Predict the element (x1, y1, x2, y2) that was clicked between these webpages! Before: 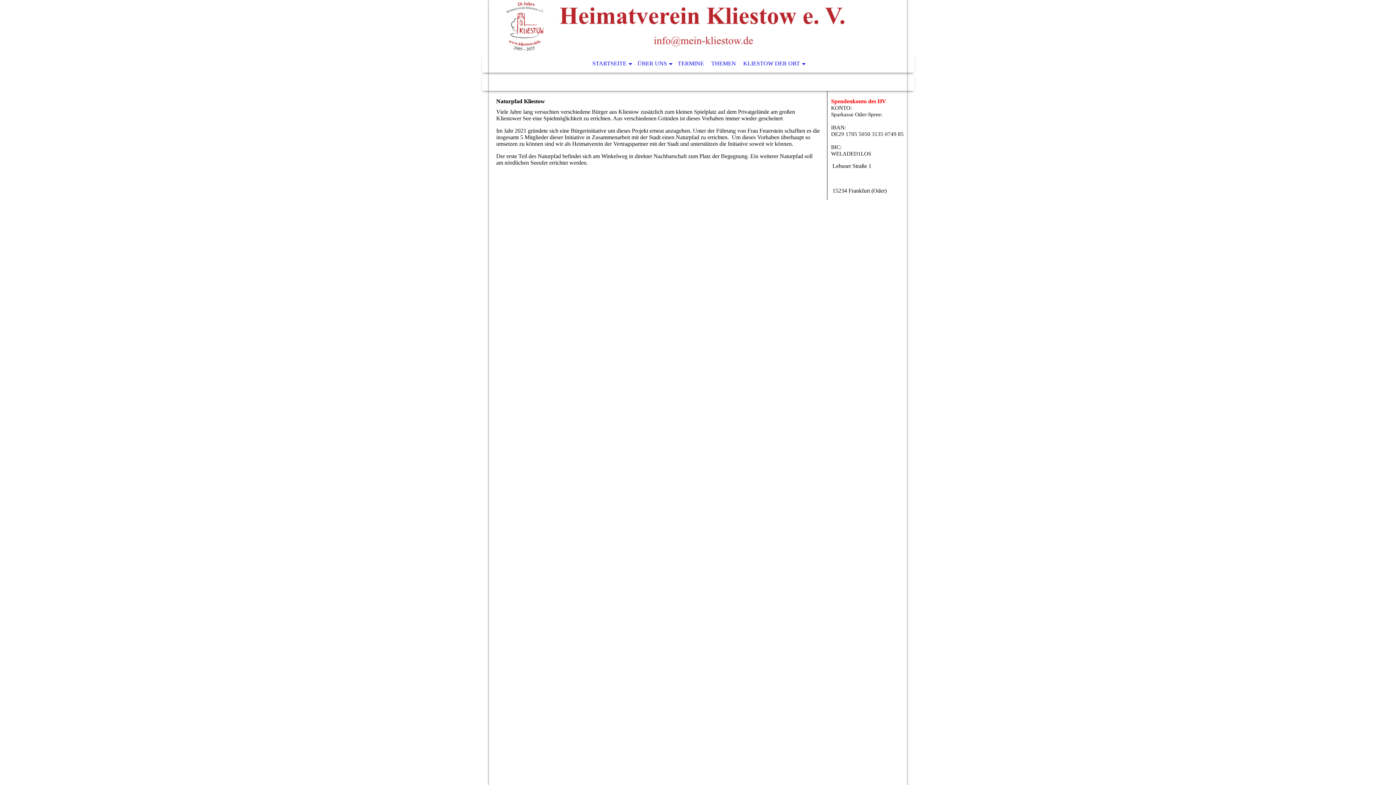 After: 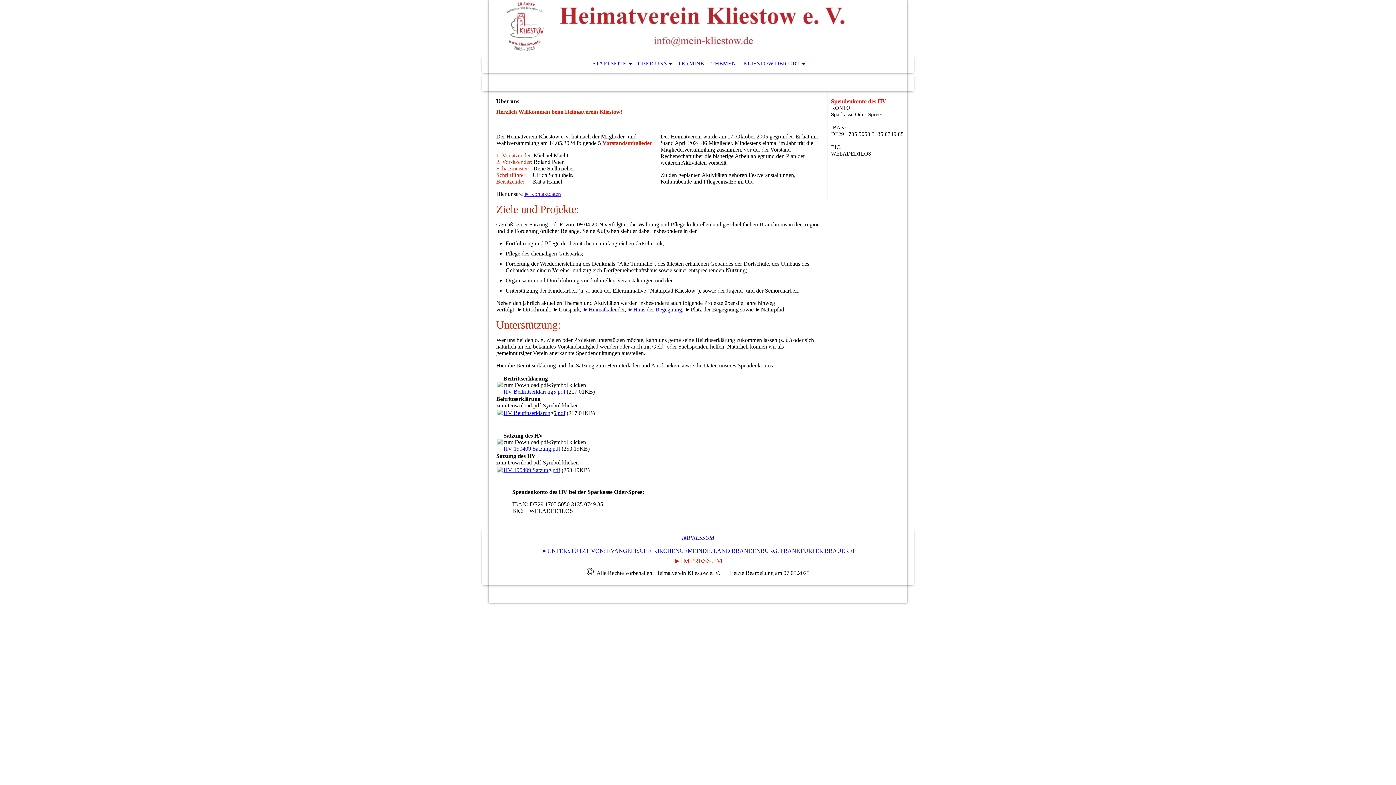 Action: label: ÜBER UNS bbox: (634, 54, 674, 72)